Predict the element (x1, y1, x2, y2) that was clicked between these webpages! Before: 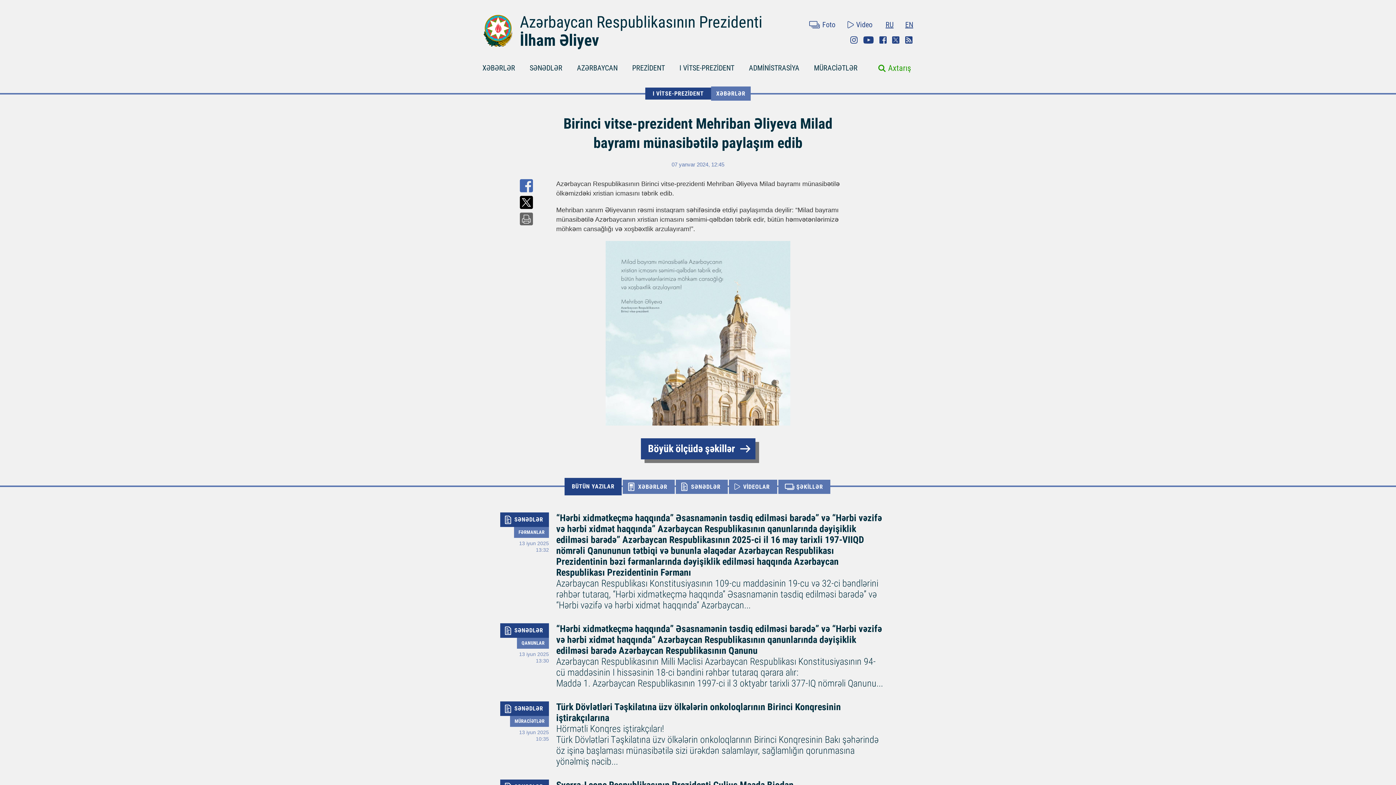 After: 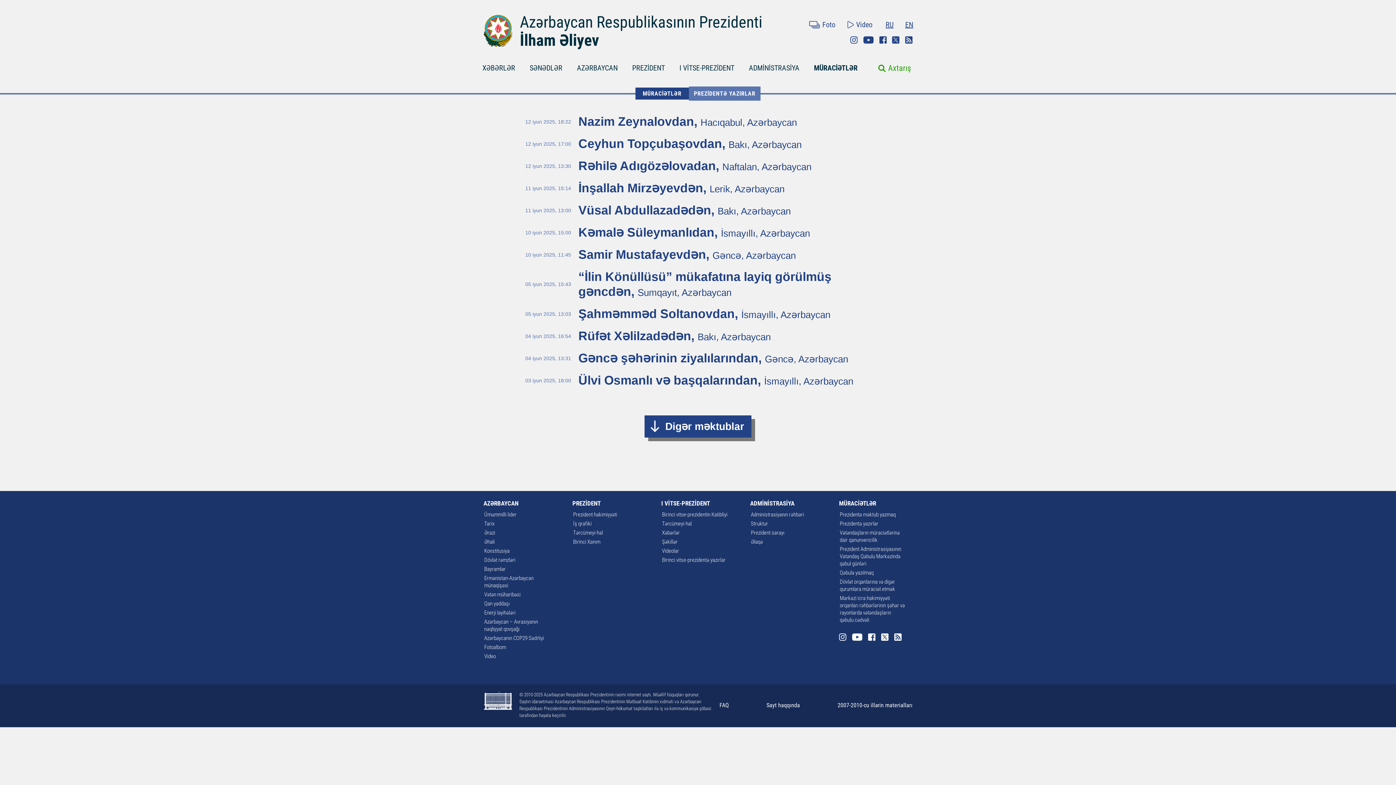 Action: bbox: (806, 57, 865, 76) label: MÜRACİƏTLƏR